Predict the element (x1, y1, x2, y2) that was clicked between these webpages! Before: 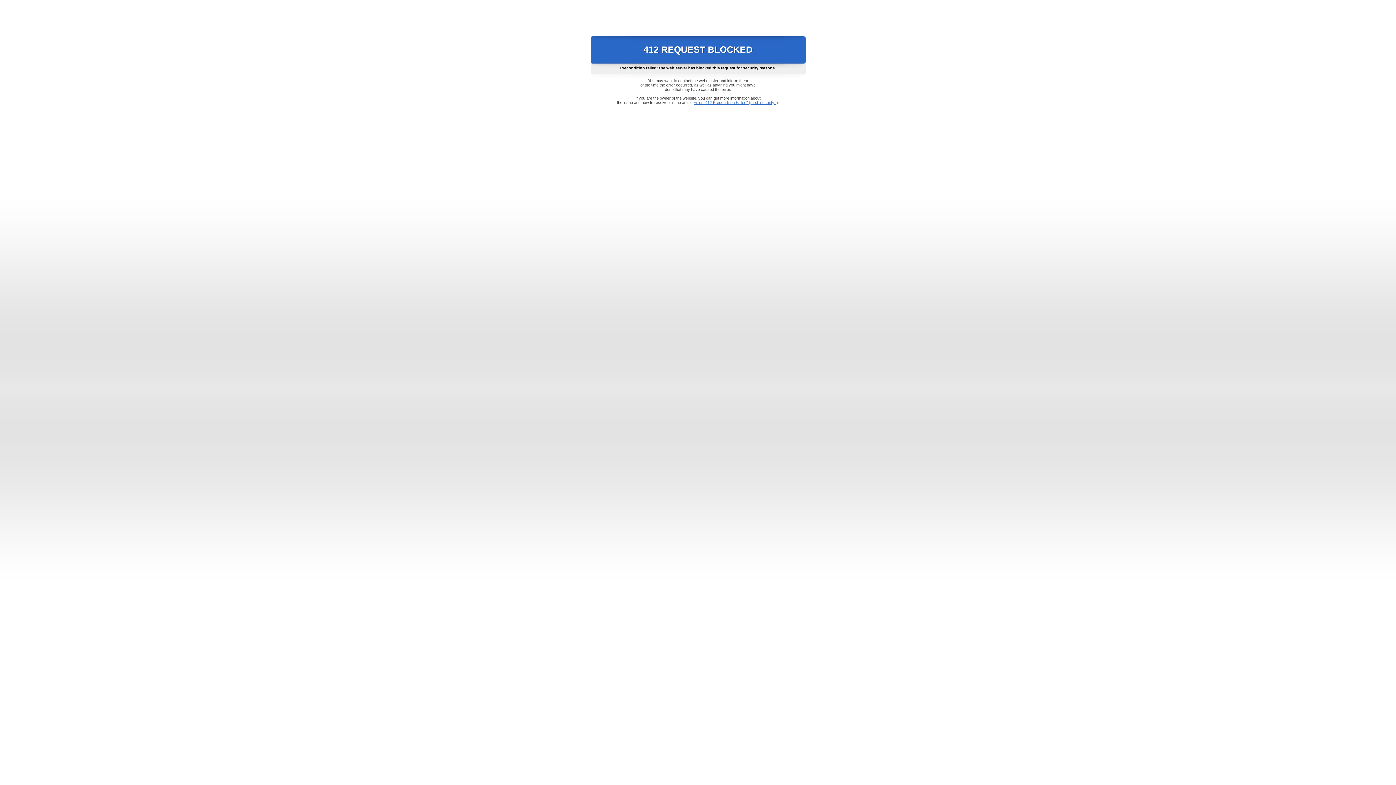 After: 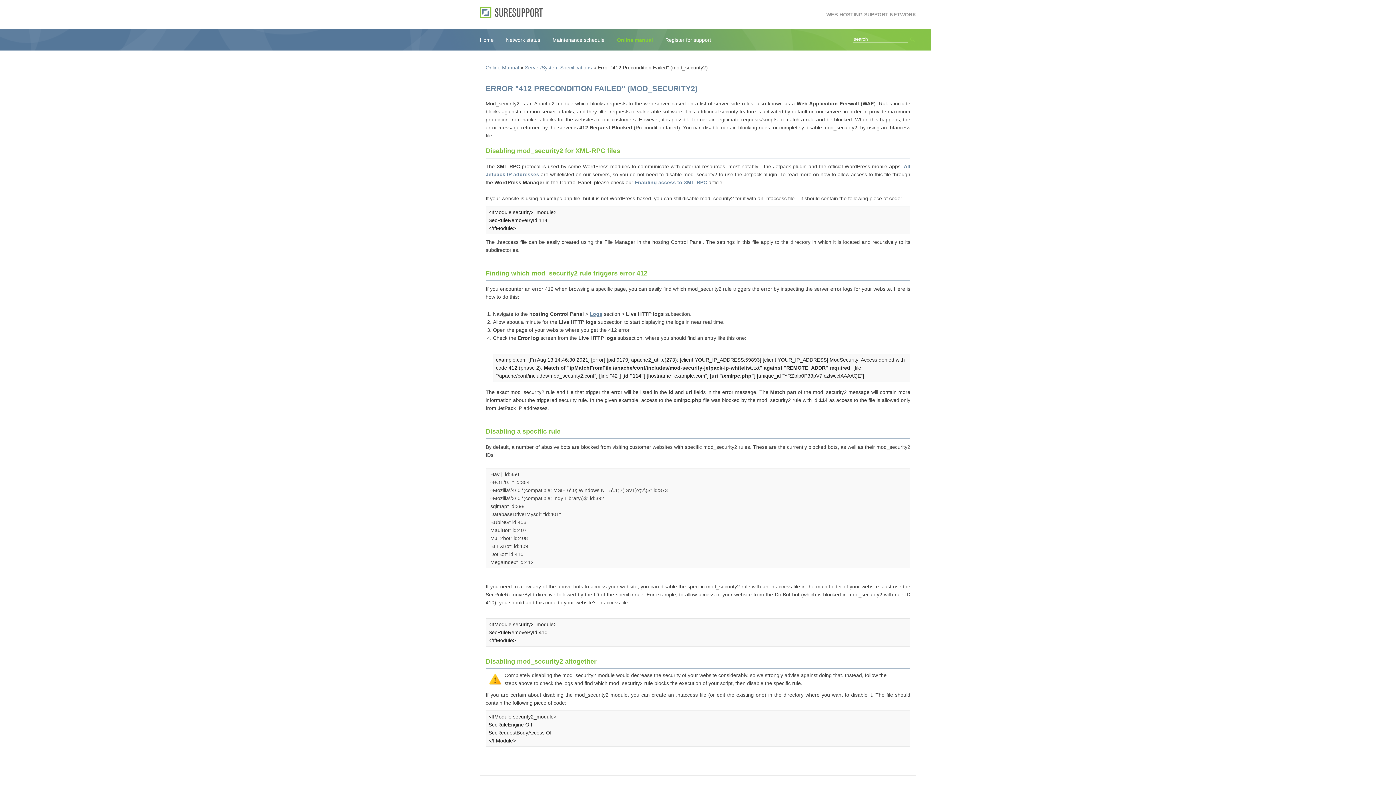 Action: bbox: (693, 100, 778, 104) label: Error "412 Precondition Failed" (mod_security2)